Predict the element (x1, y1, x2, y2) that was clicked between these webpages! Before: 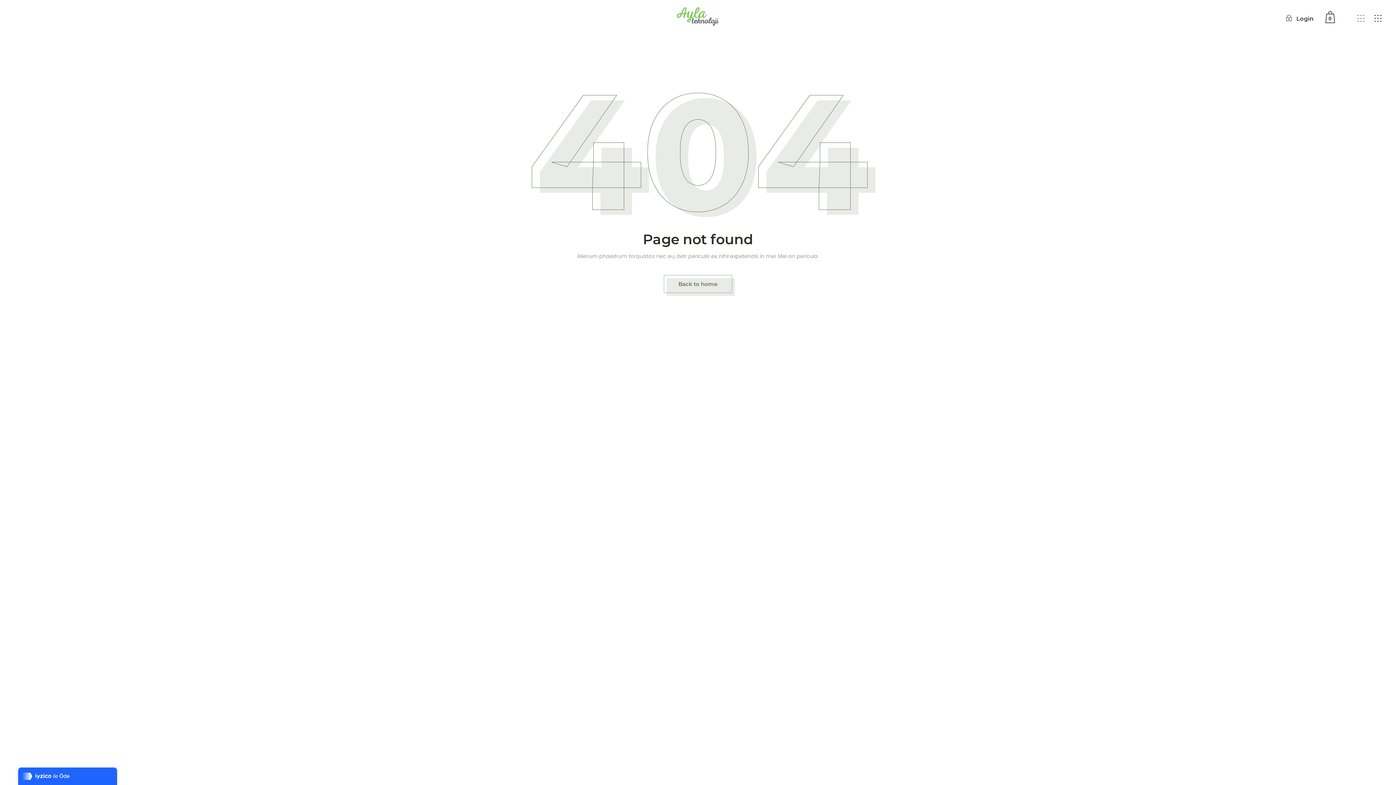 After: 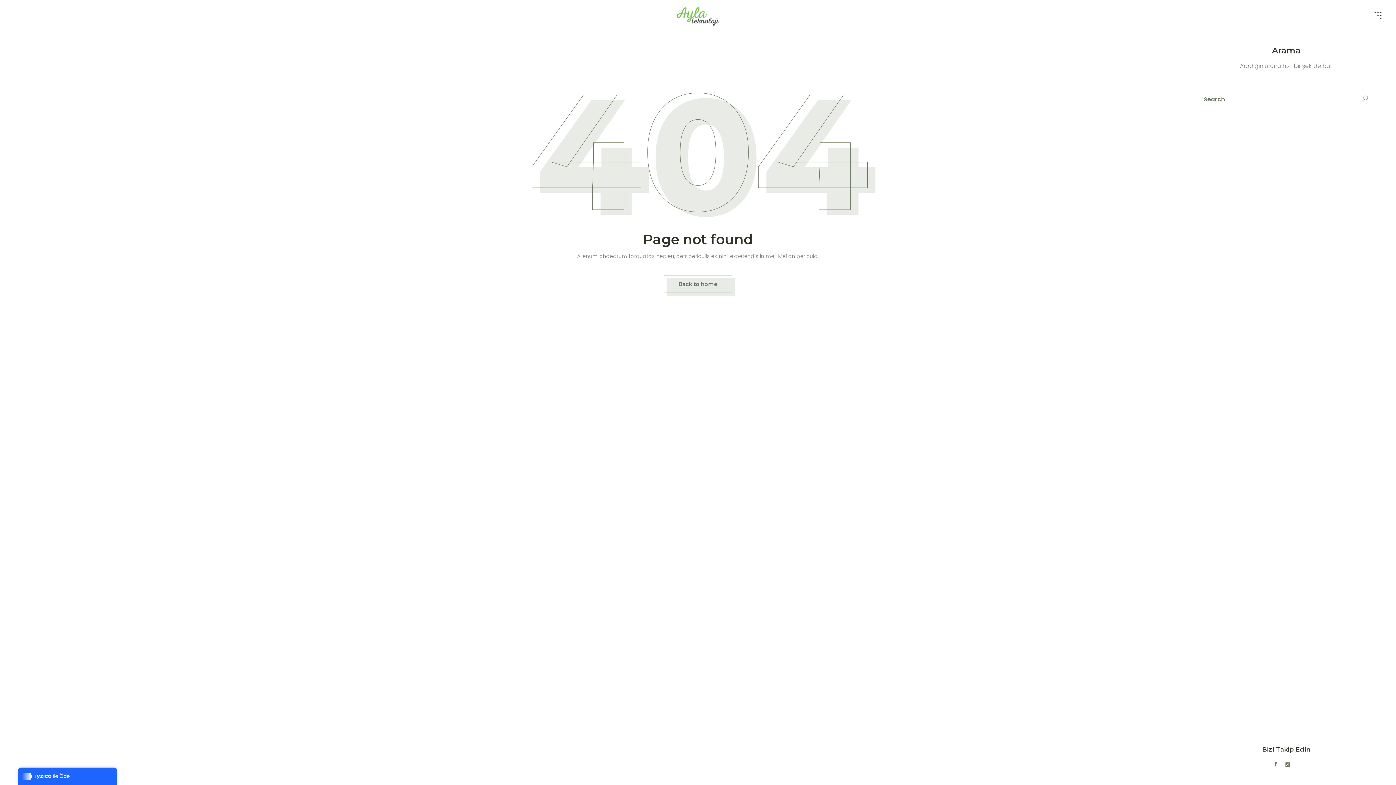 Action: bbox: (1357, 14, 1364, 21)